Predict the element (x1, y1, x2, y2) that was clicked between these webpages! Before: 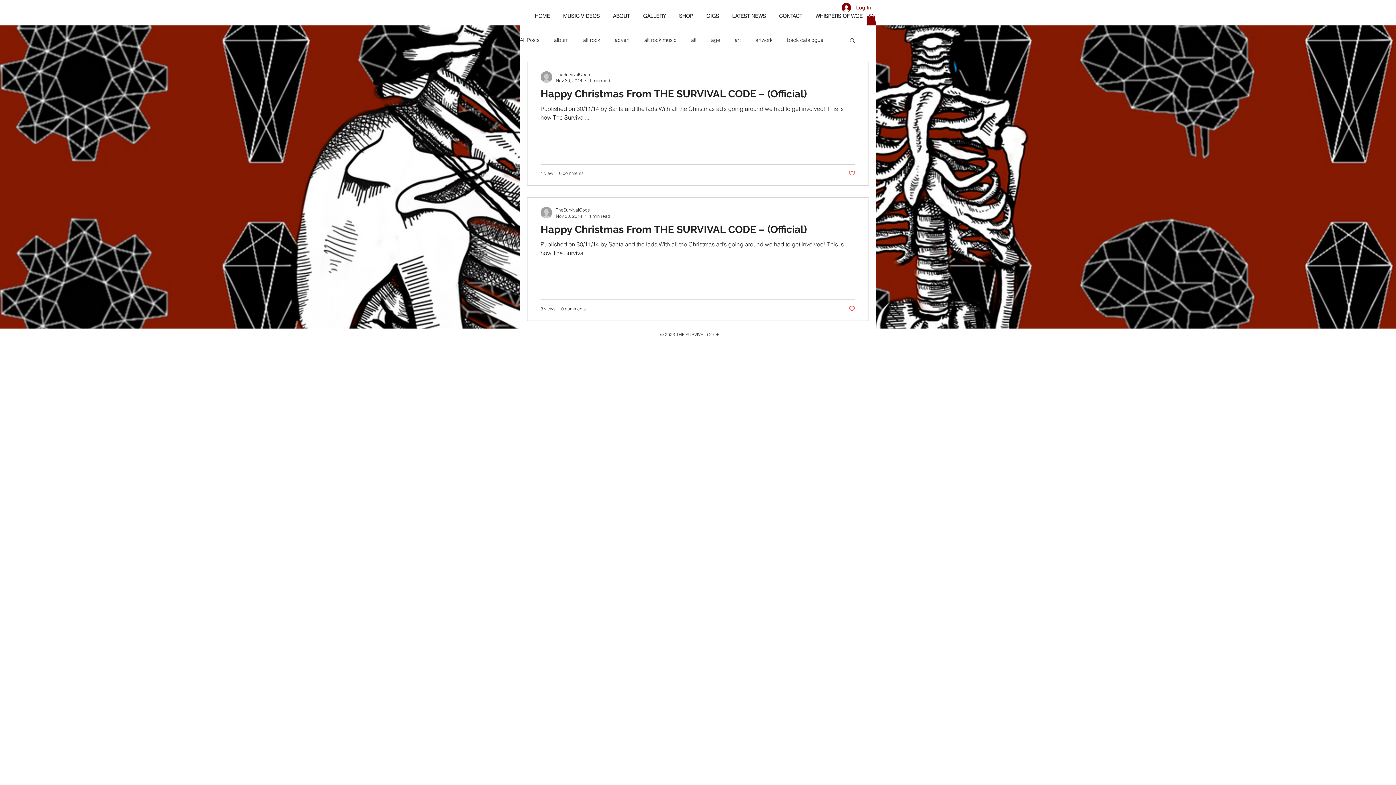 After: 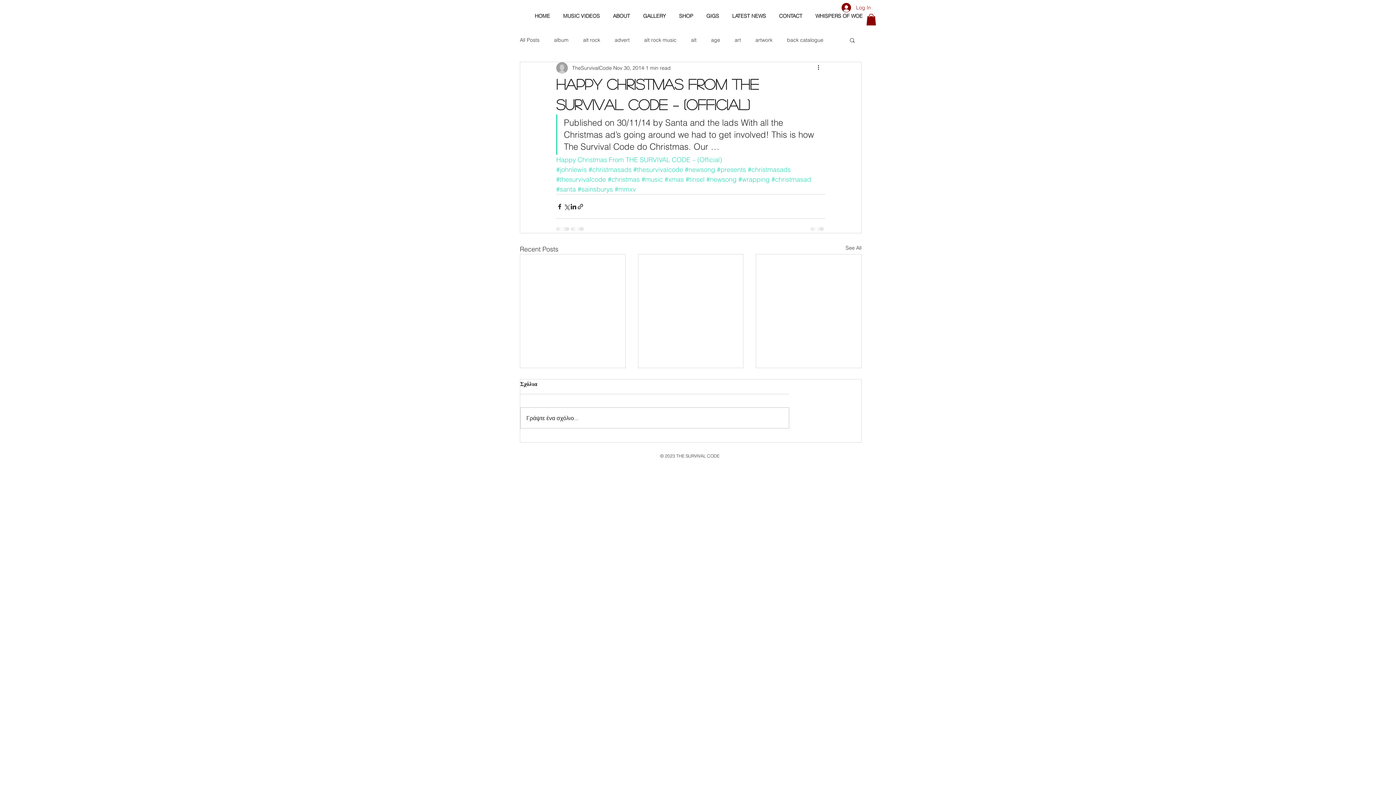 Action: label: Happy Christmas From THE SURVIVAL CODE – (Official) bbox: (540, 87, 855, 104)